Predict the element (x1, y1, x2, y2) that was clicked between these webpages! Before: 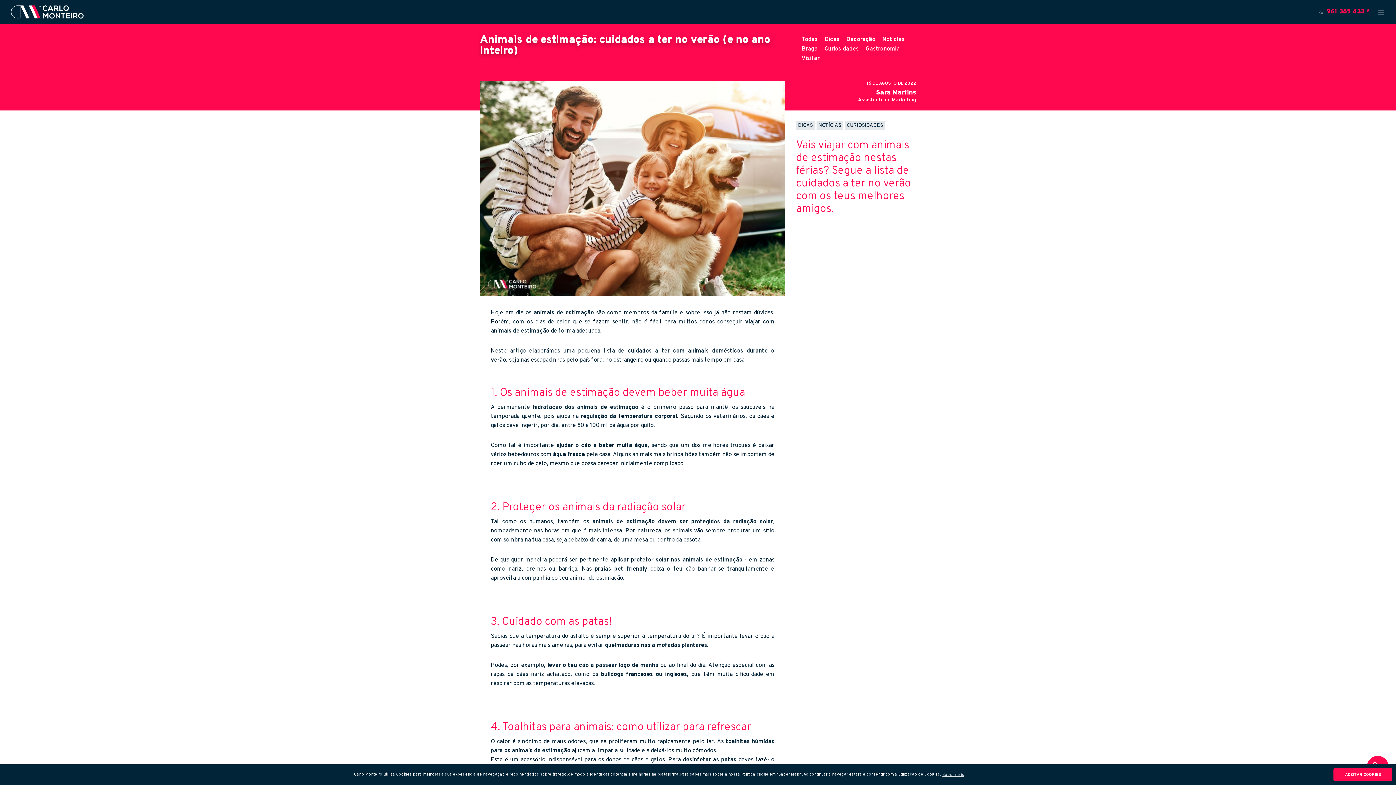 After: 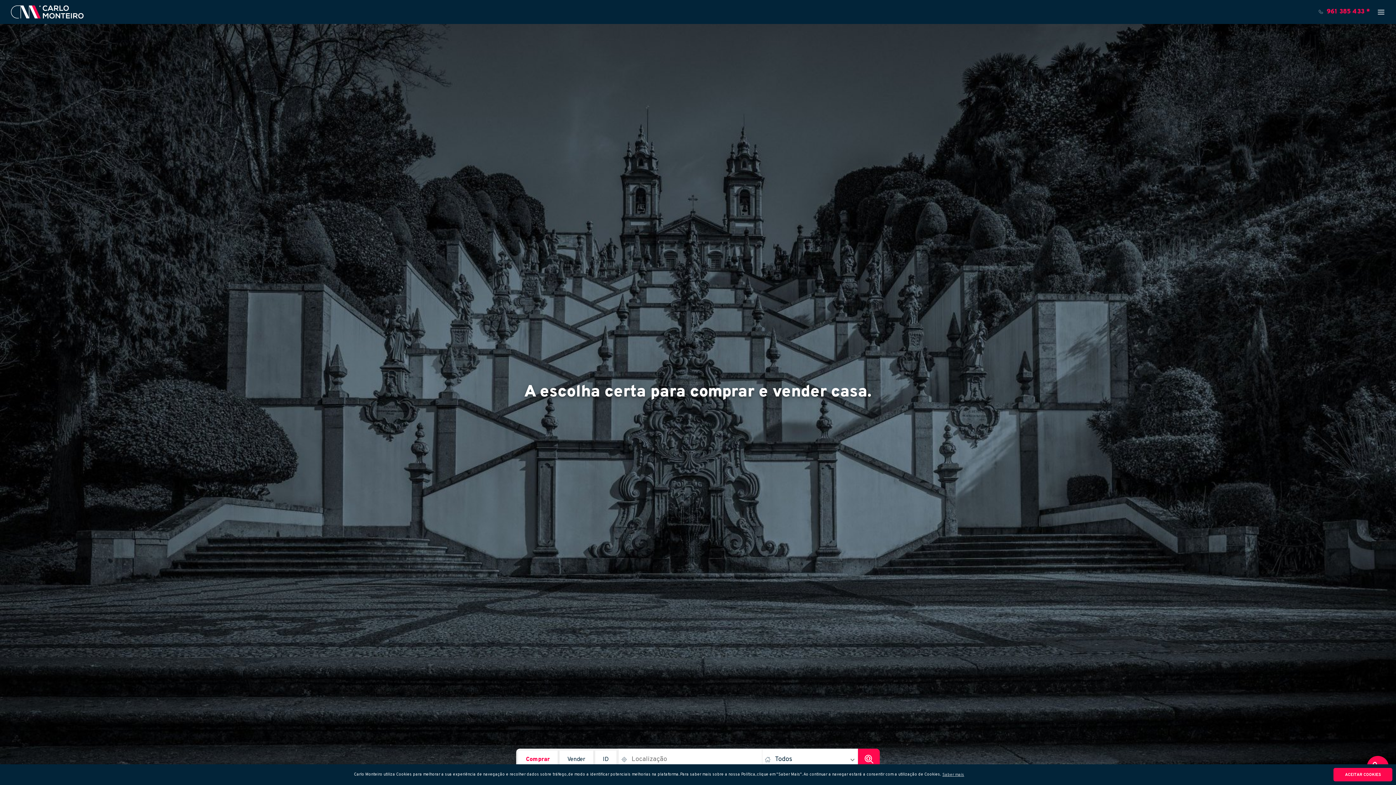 Action: bbox: (10, 5, 83, 18)